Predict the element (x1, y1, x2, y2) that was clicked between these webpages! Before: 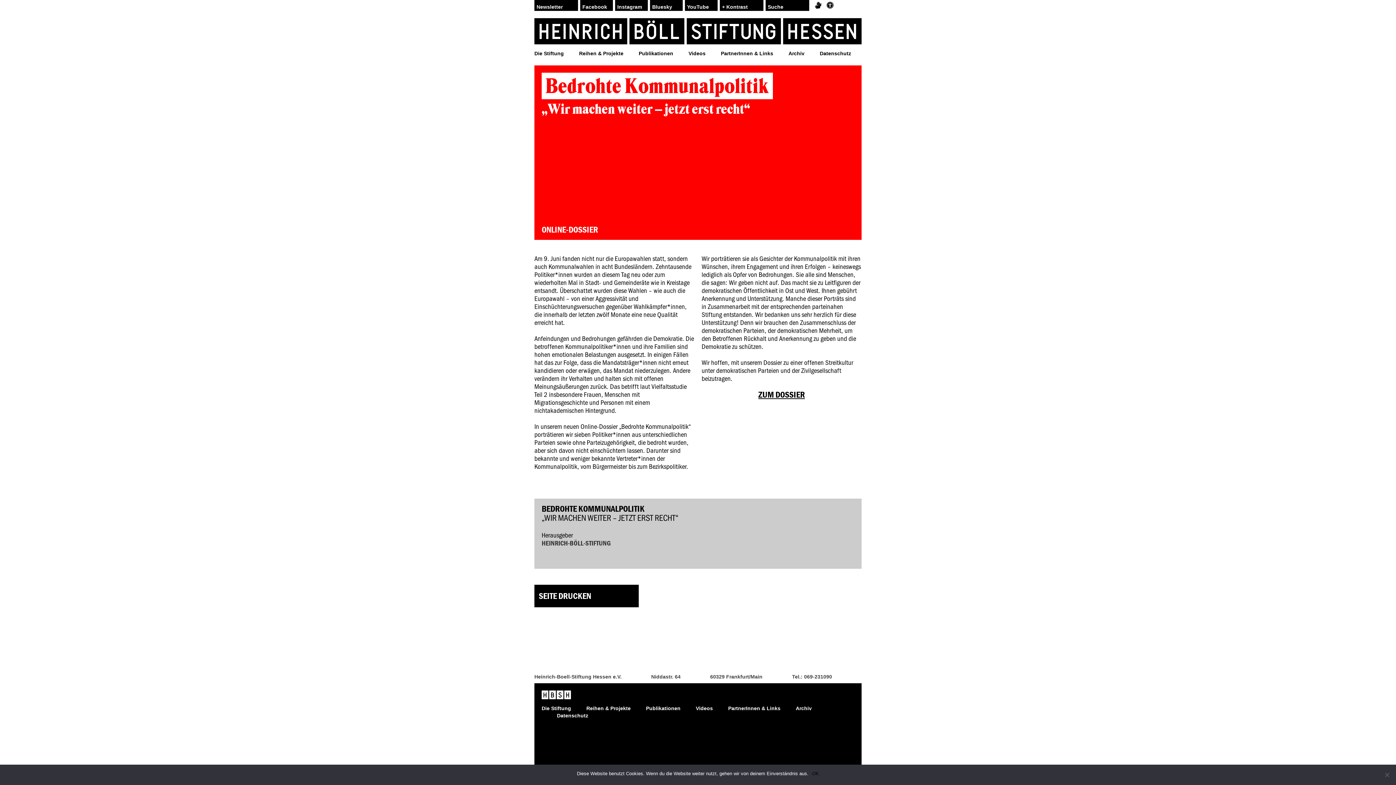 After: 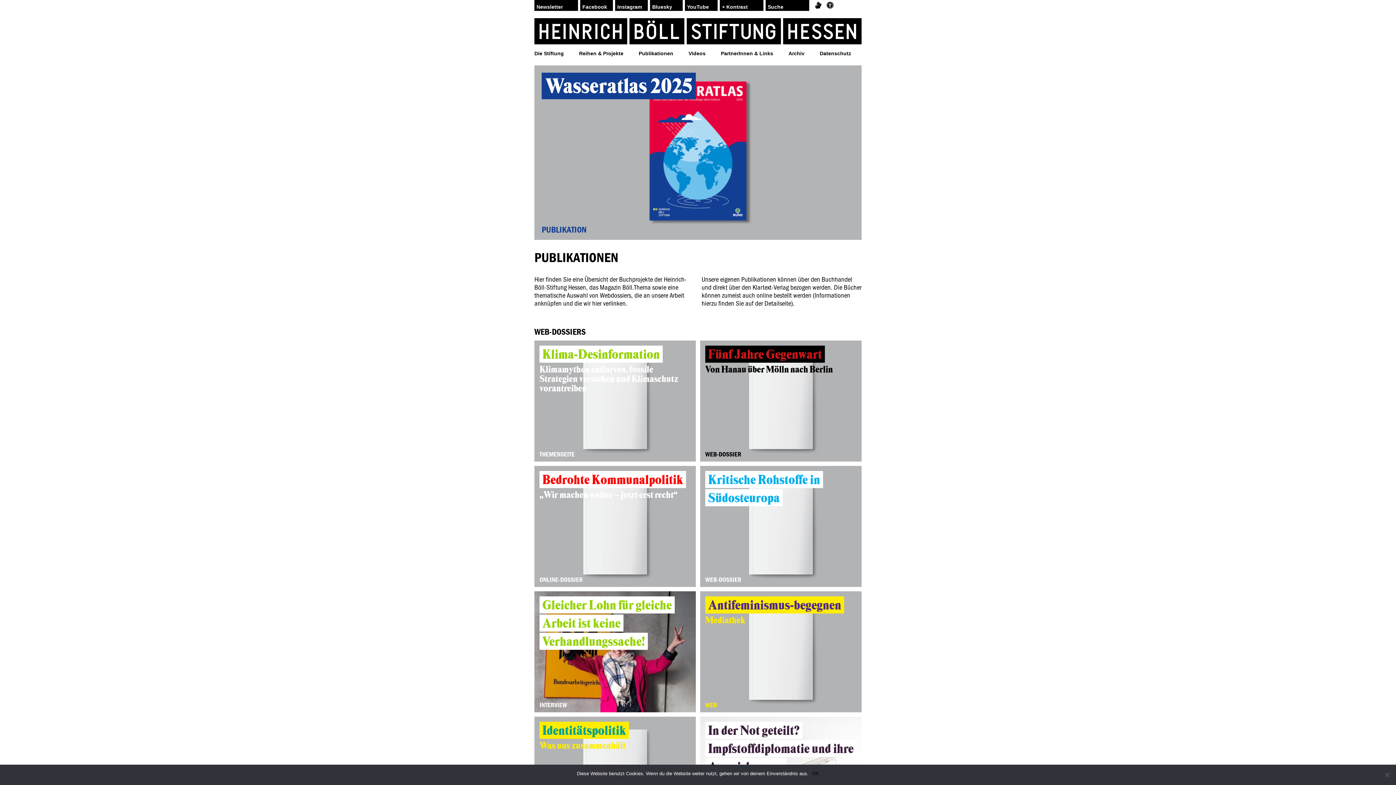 Action: bbox: (646, 705, 680, 712) label: Publikationen